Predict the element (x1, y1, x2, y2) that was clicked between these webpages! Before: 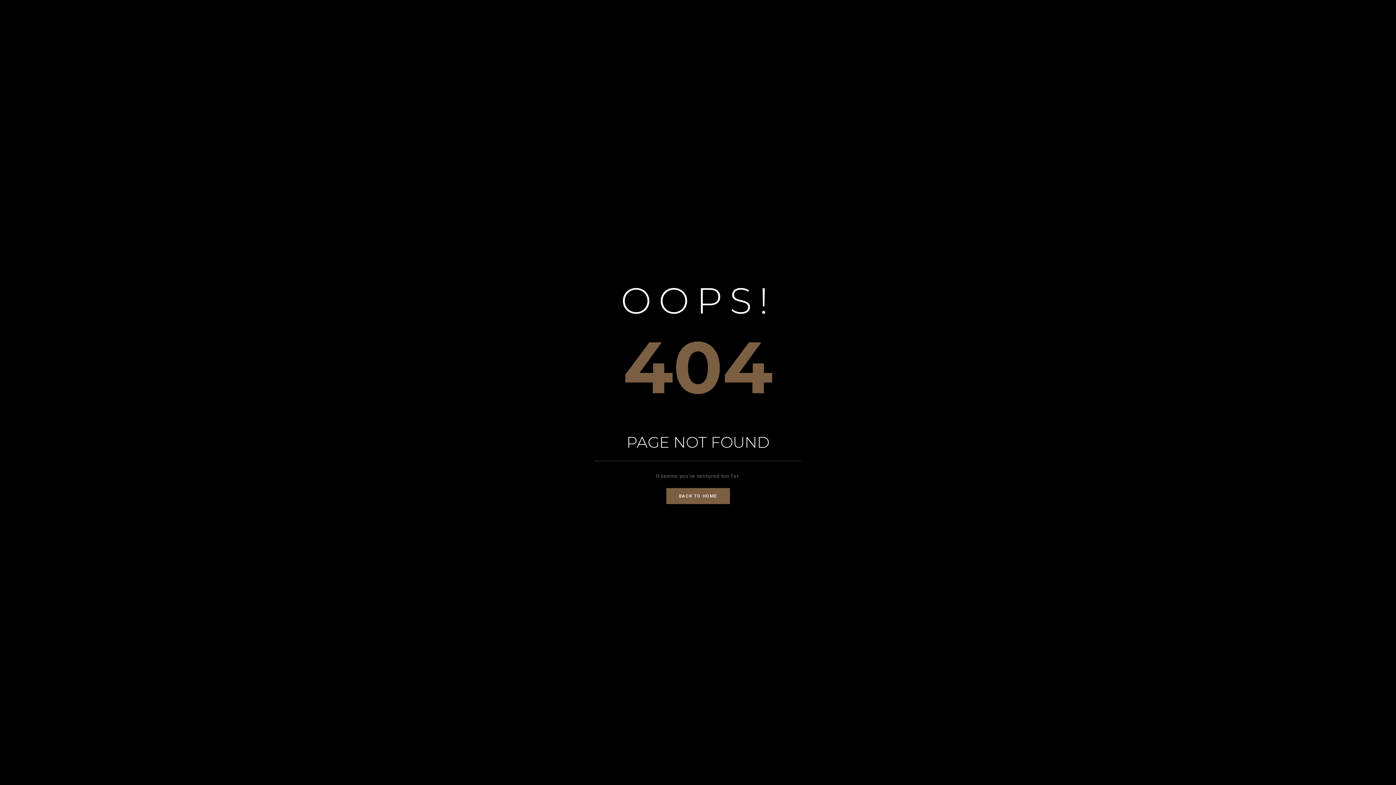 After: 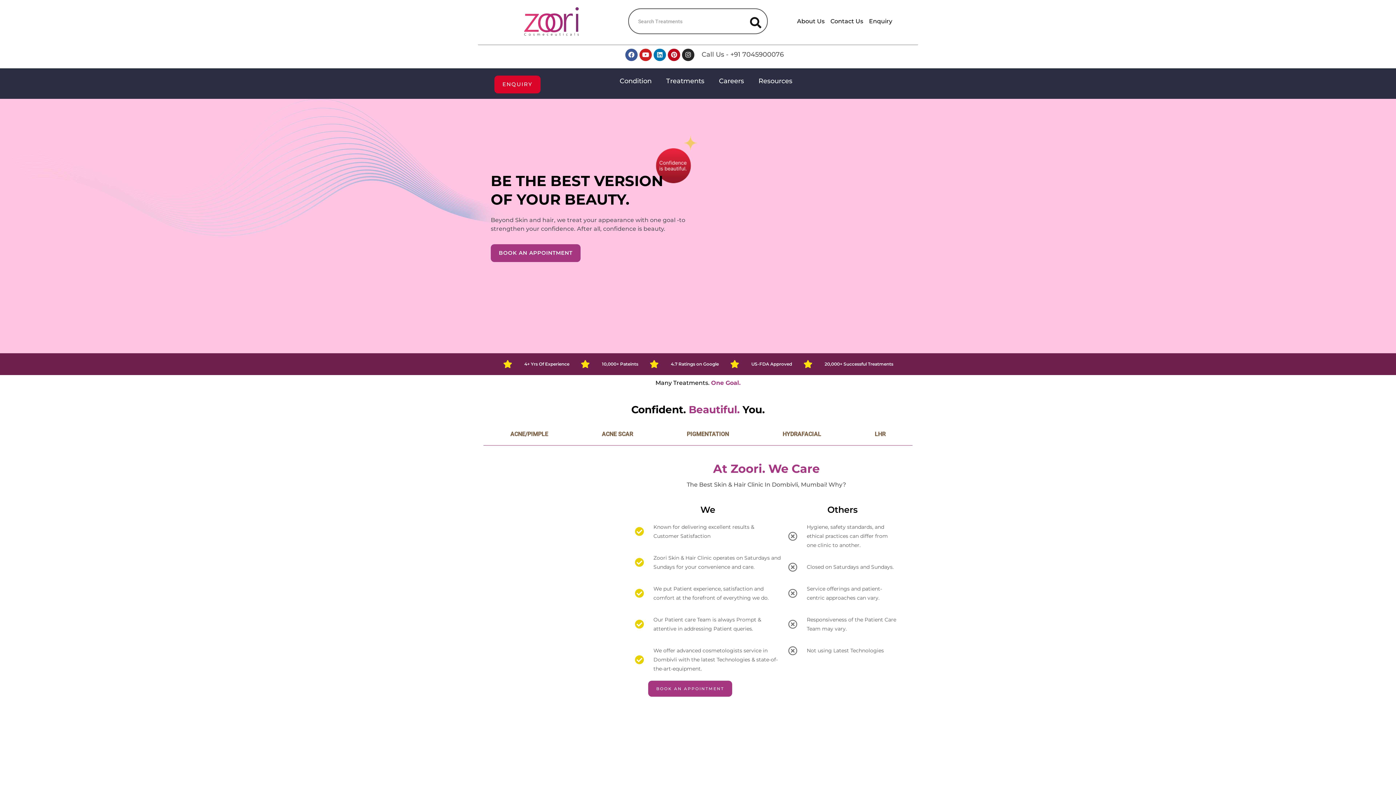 Action: label: BACK TO HOME bbox: (666, 488, 730, 504)